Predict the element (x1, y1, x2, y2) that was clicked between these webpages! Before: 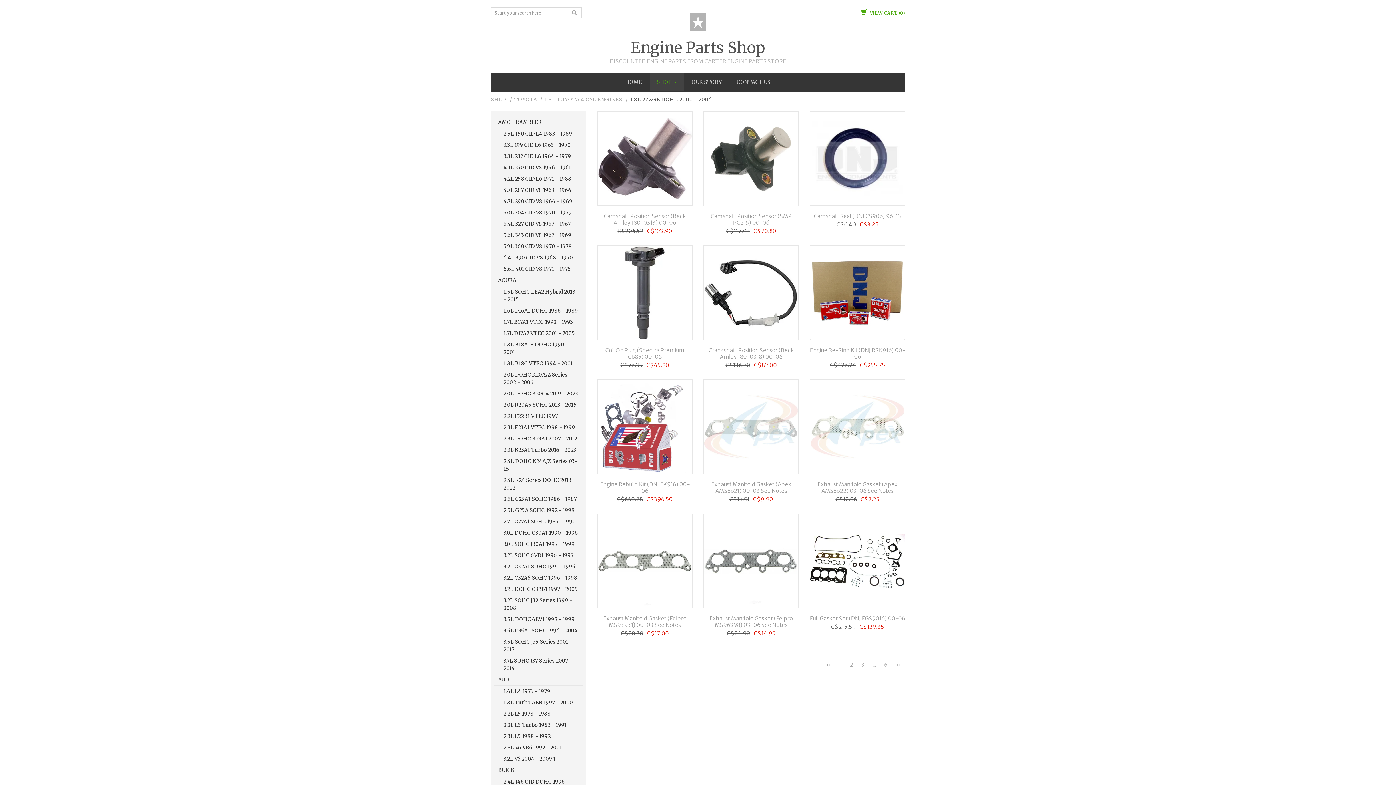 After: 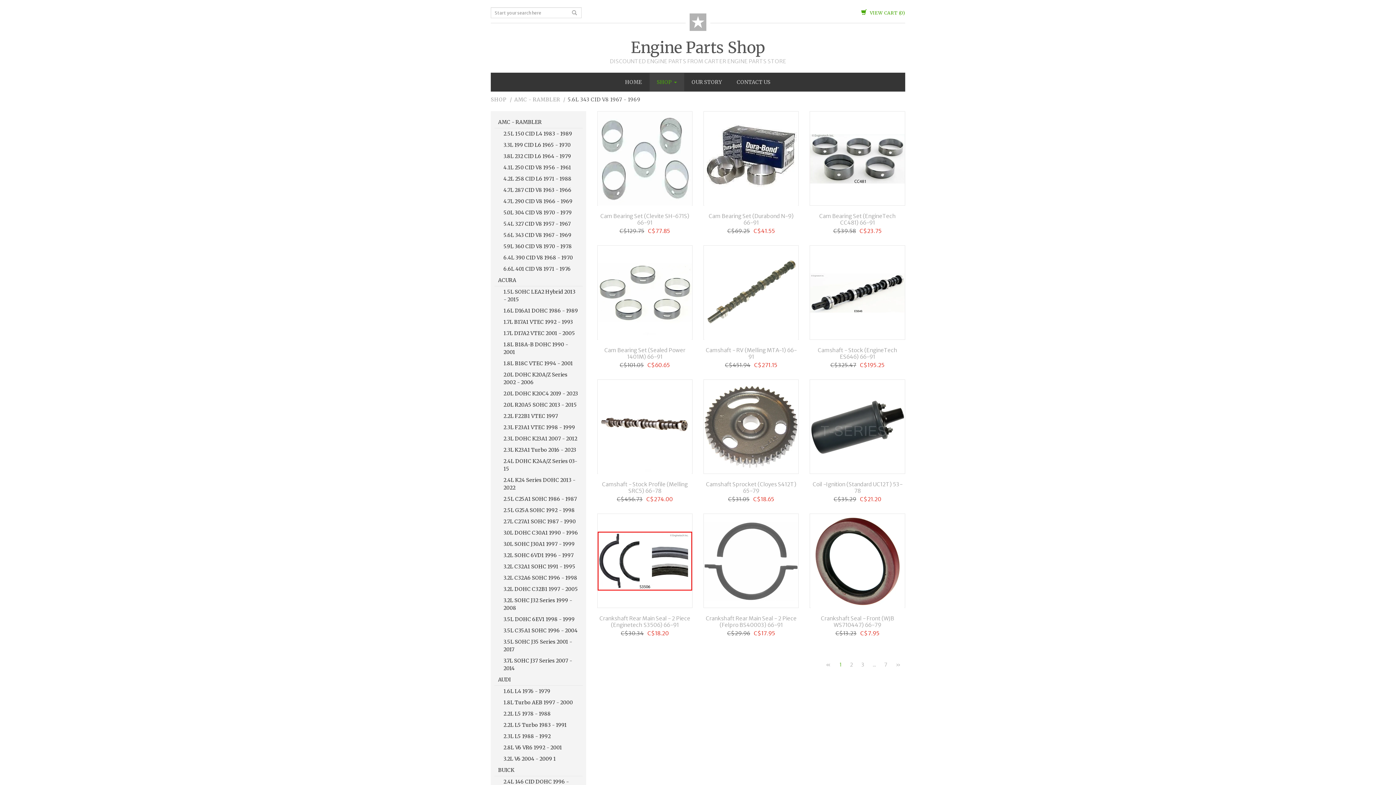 Action: bbox: (500, 229, 582, 241) label: 5.6L 343 CID V8 1967 - 1969